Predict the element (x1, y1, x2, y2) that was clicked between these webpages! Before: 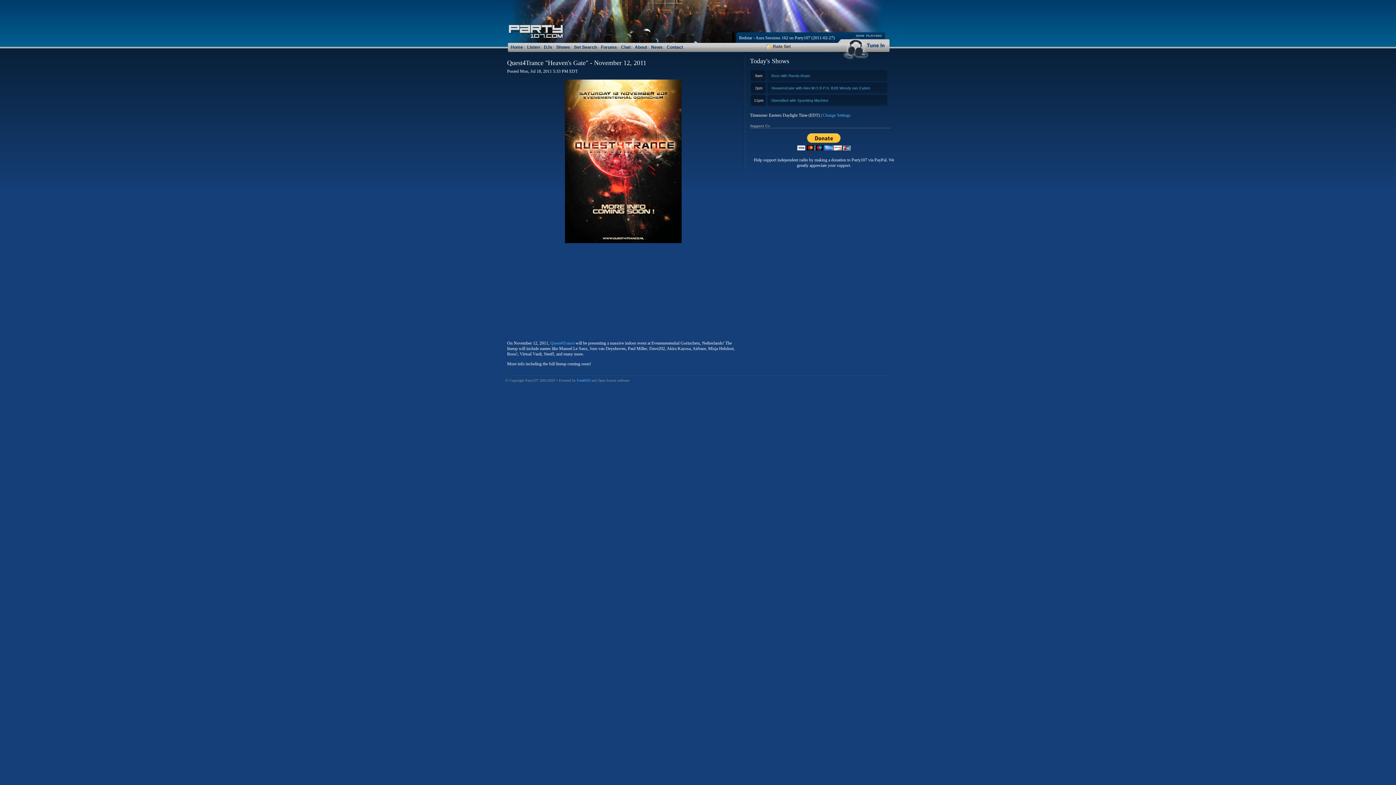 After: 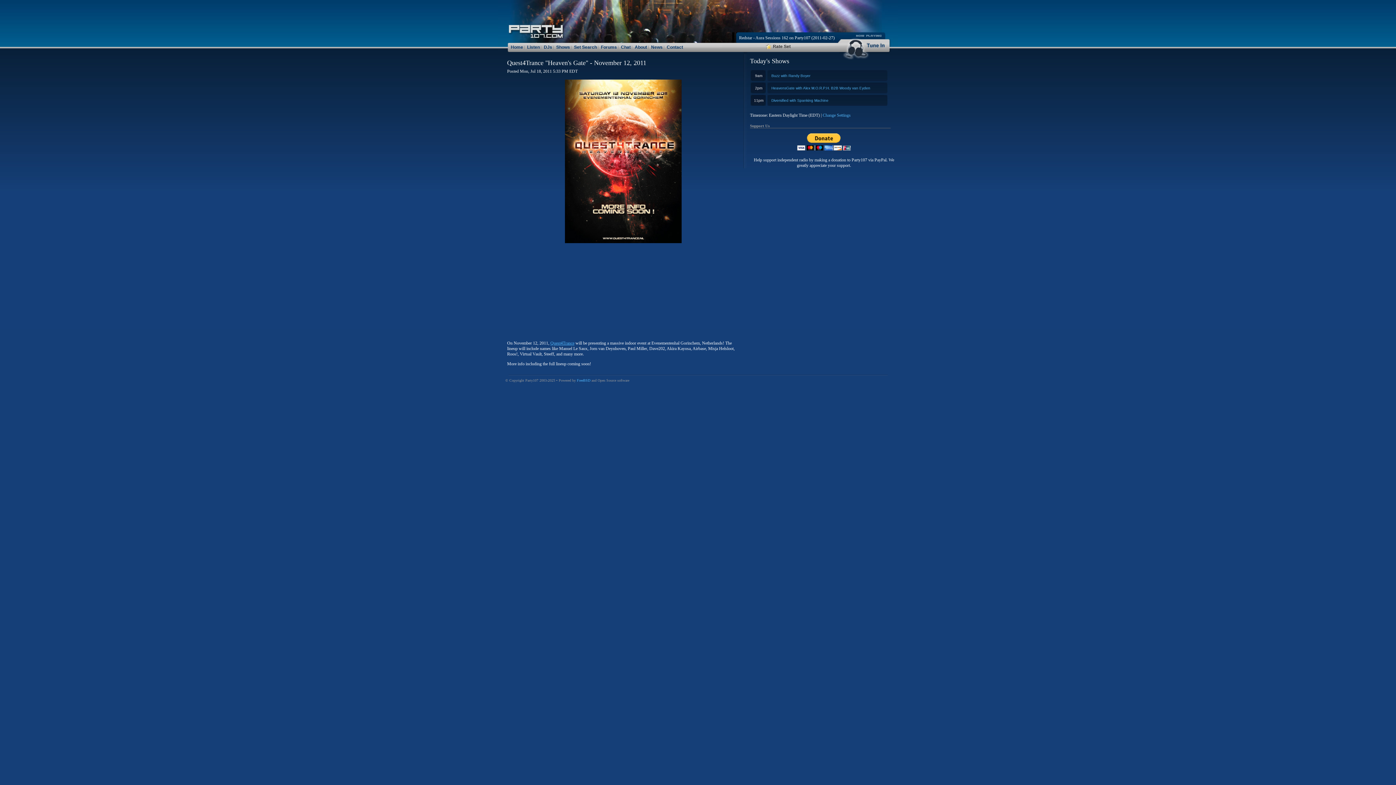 Action: label: Quest4Trance bbox: (550, 340, 574, 345)